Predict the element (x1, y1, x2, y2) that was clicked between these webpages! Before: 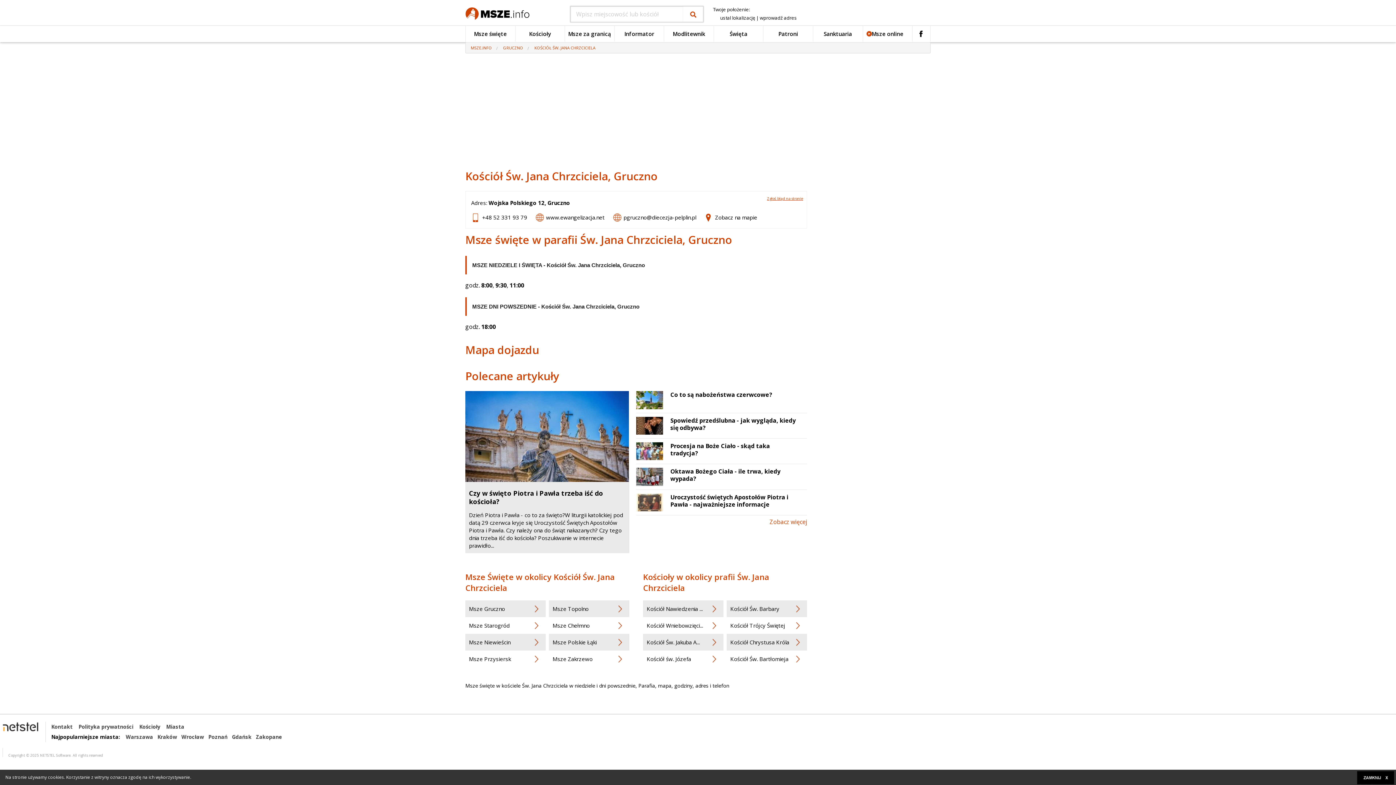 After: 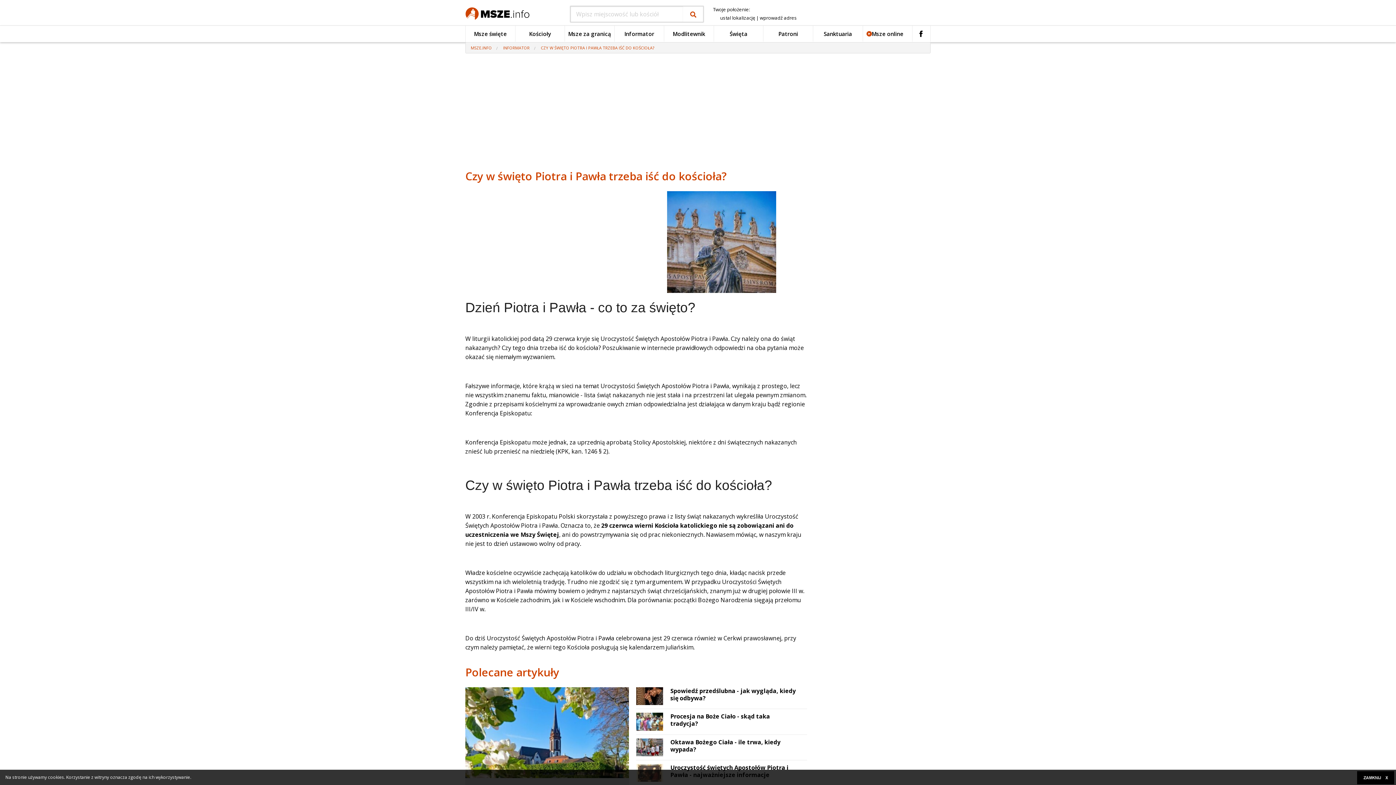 Action: bbox: (465, 514, 636, 604)